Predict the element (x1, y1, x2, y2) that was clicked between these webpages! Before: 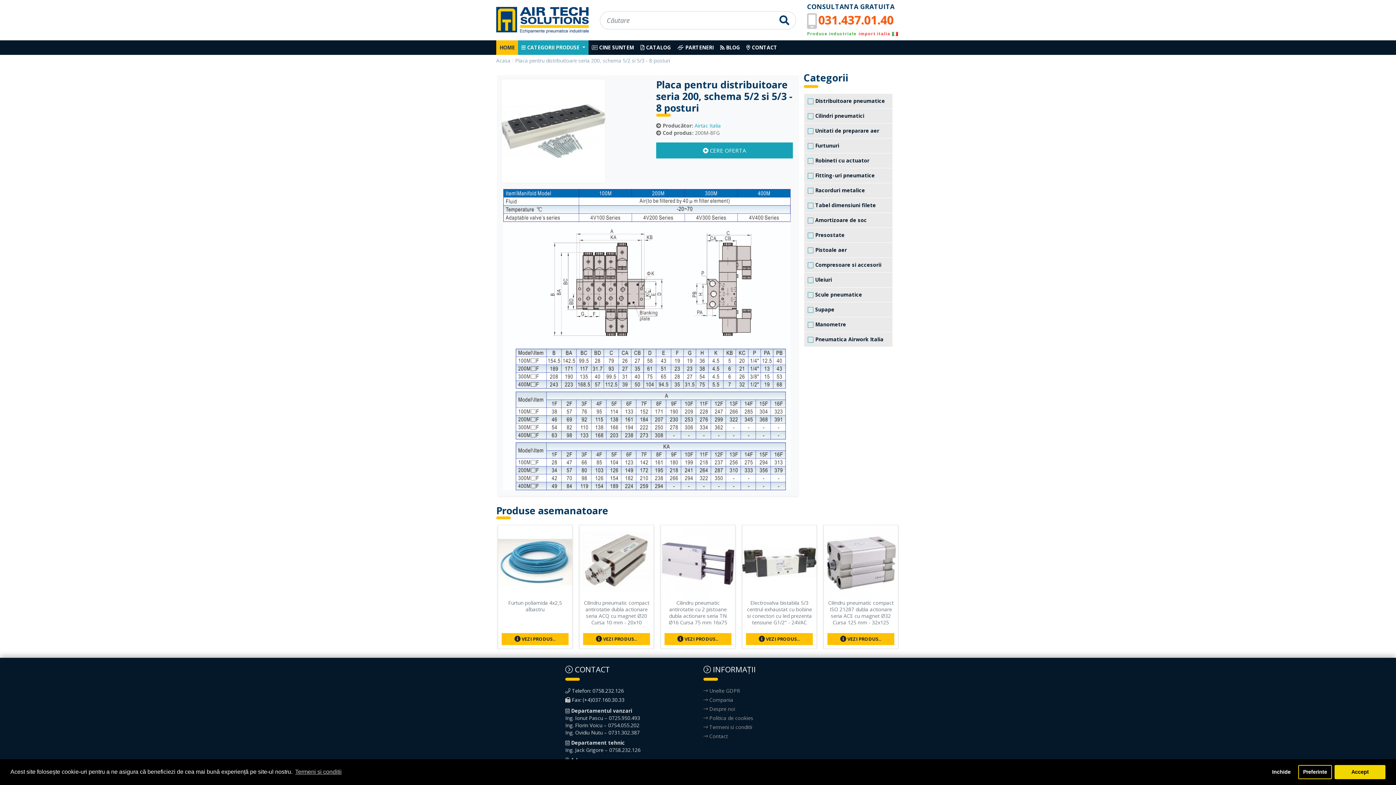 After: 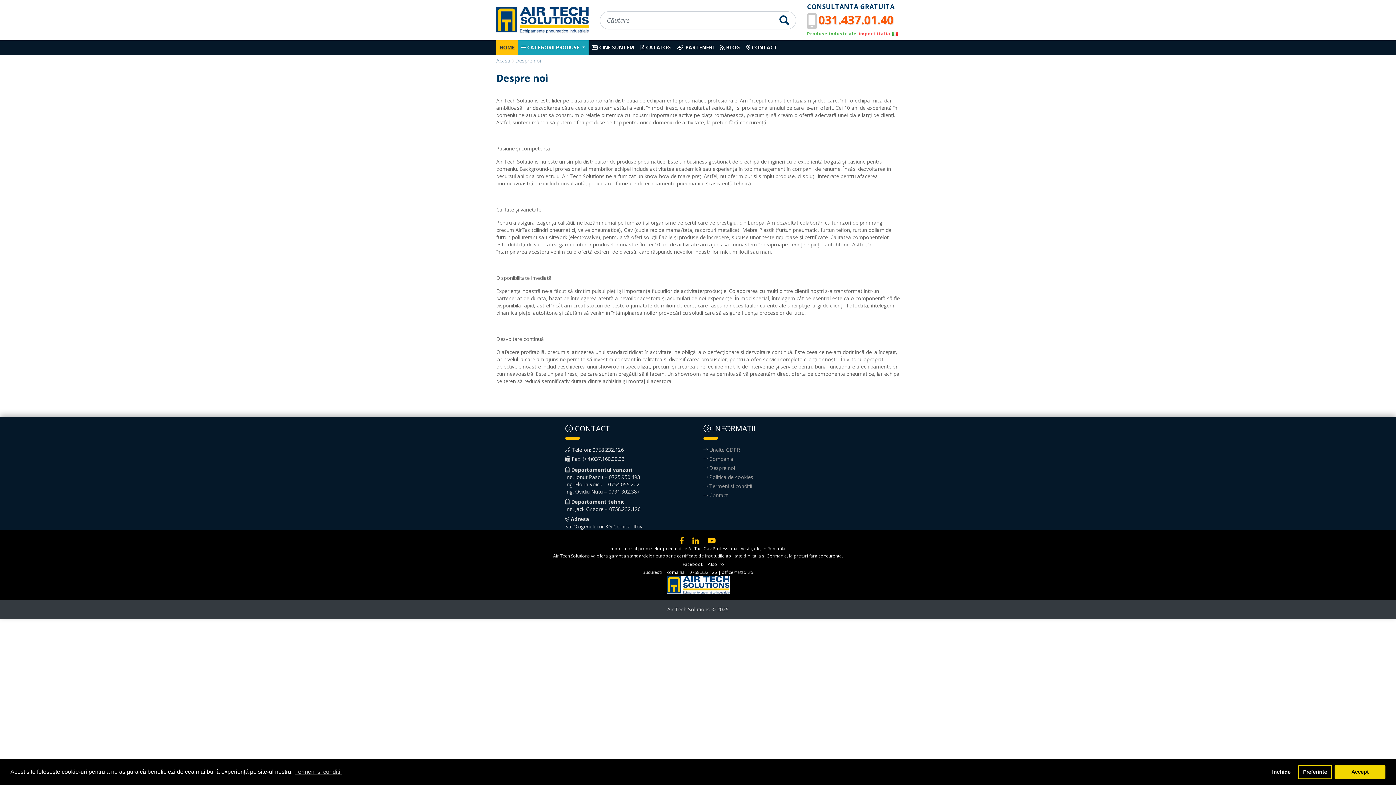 Action: label:  Despre noi bbox: (703, 705, 735, 712)